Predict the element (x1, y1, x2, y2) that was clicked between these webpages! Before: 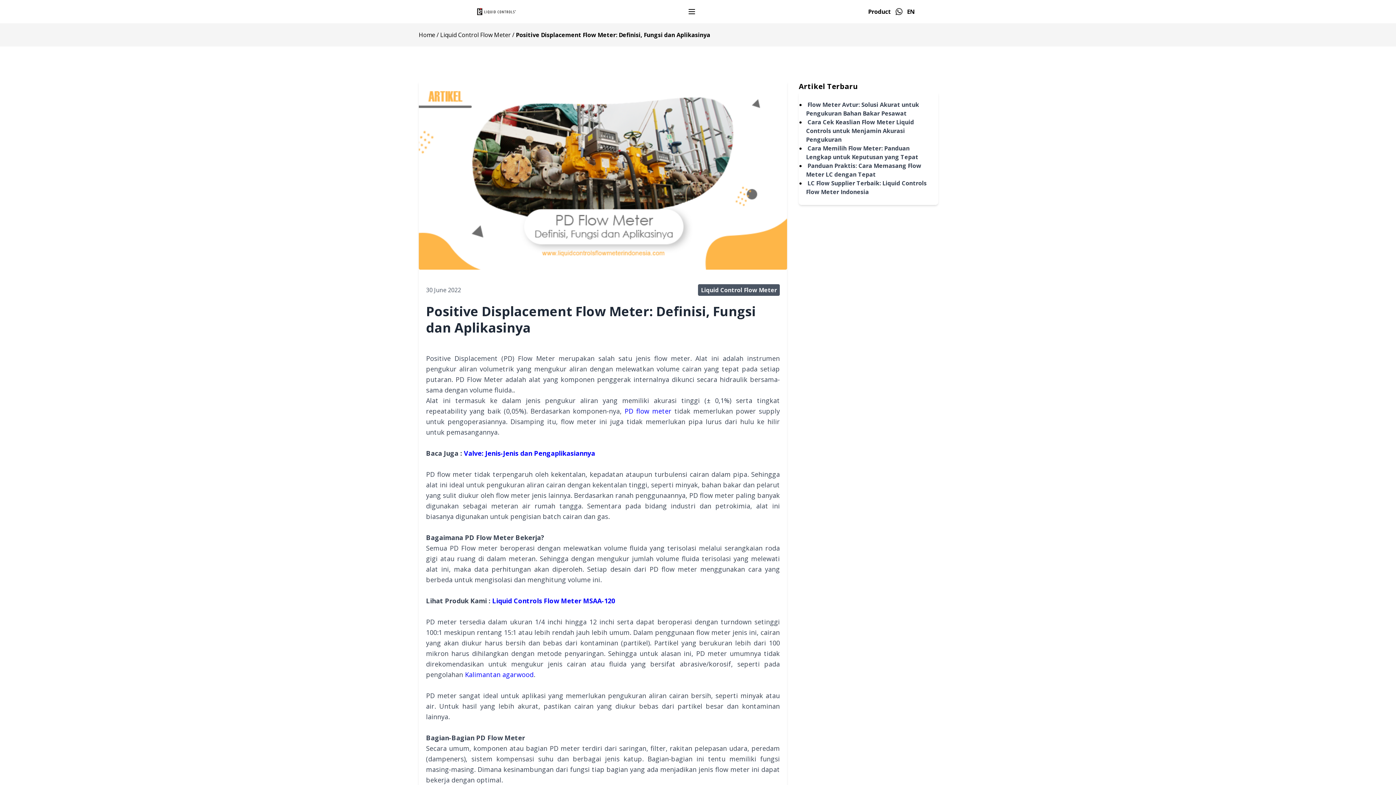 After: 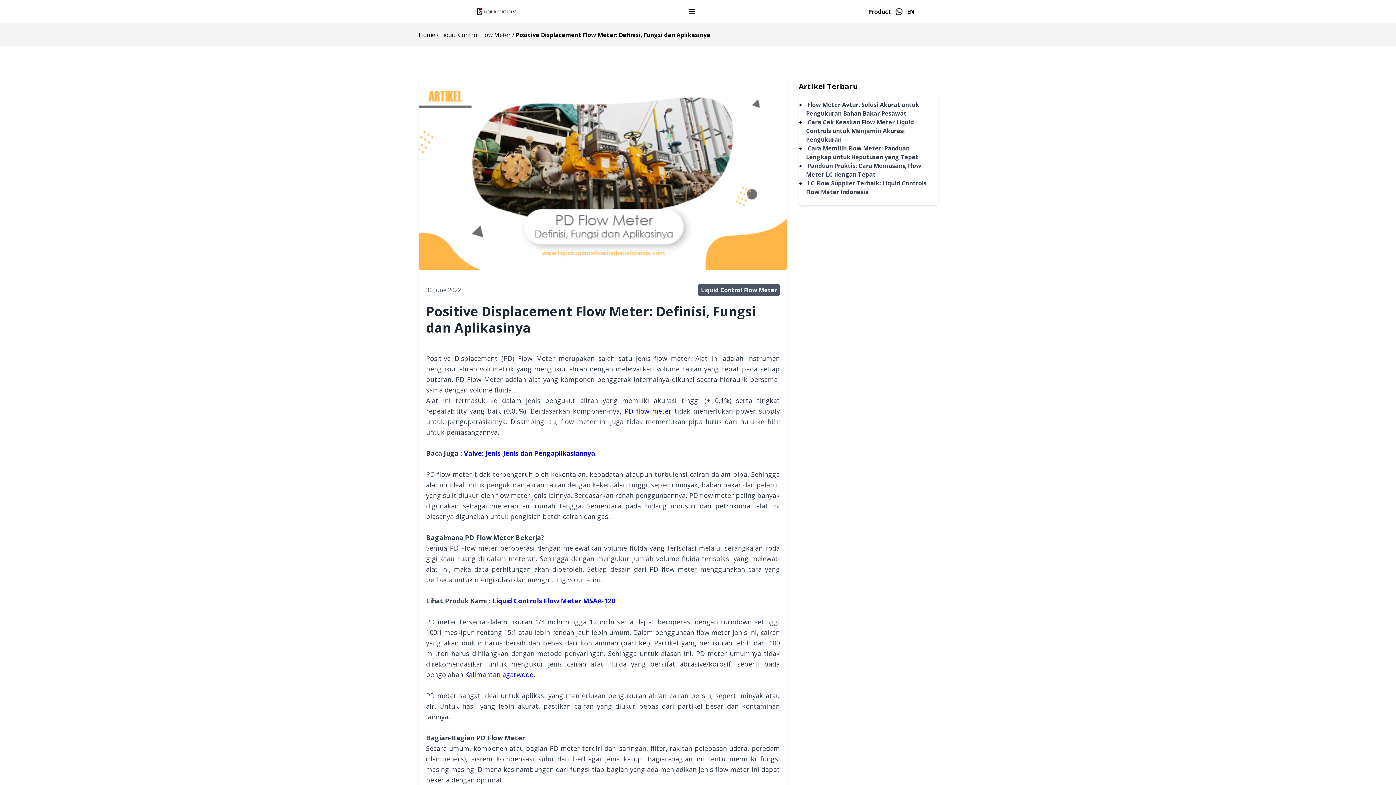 Action: bbox: (895, 8, 902, 15)